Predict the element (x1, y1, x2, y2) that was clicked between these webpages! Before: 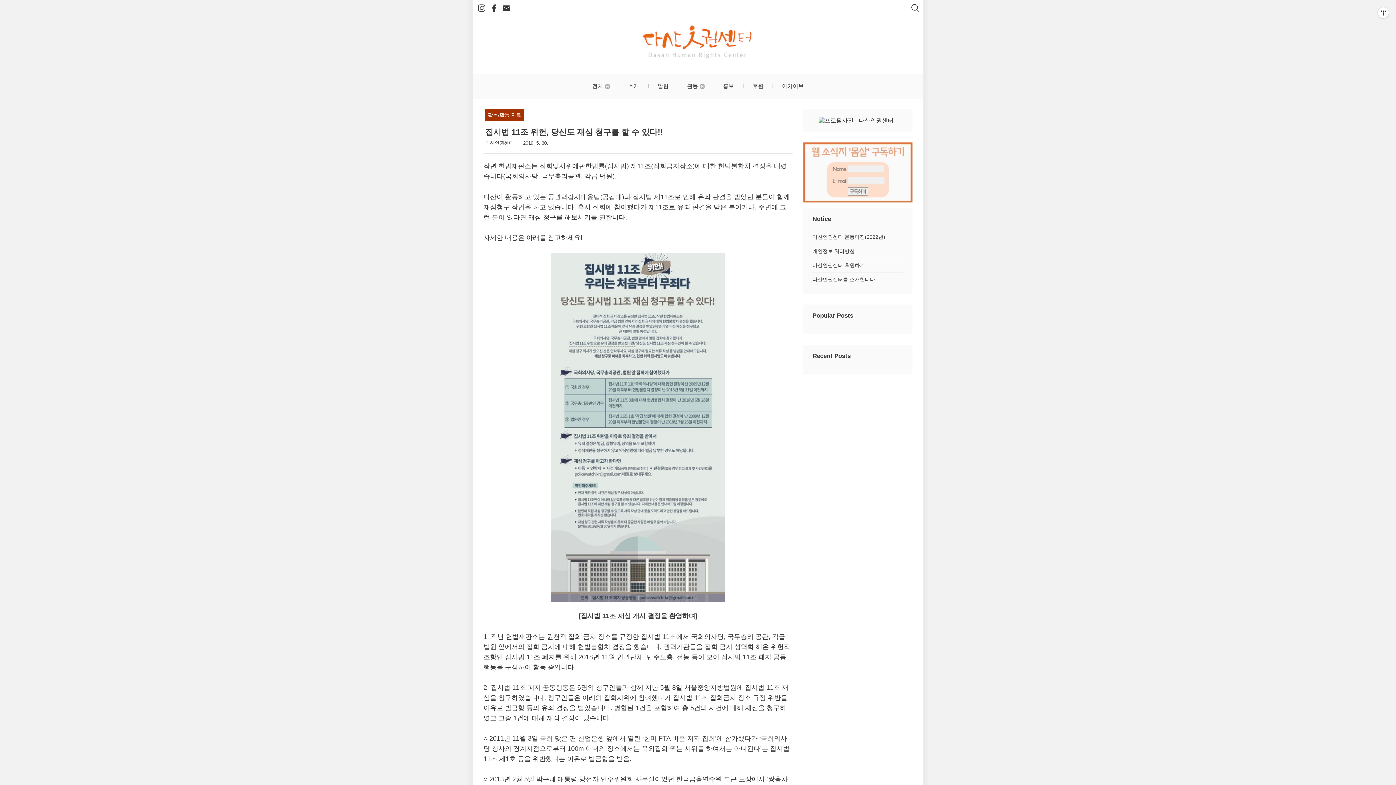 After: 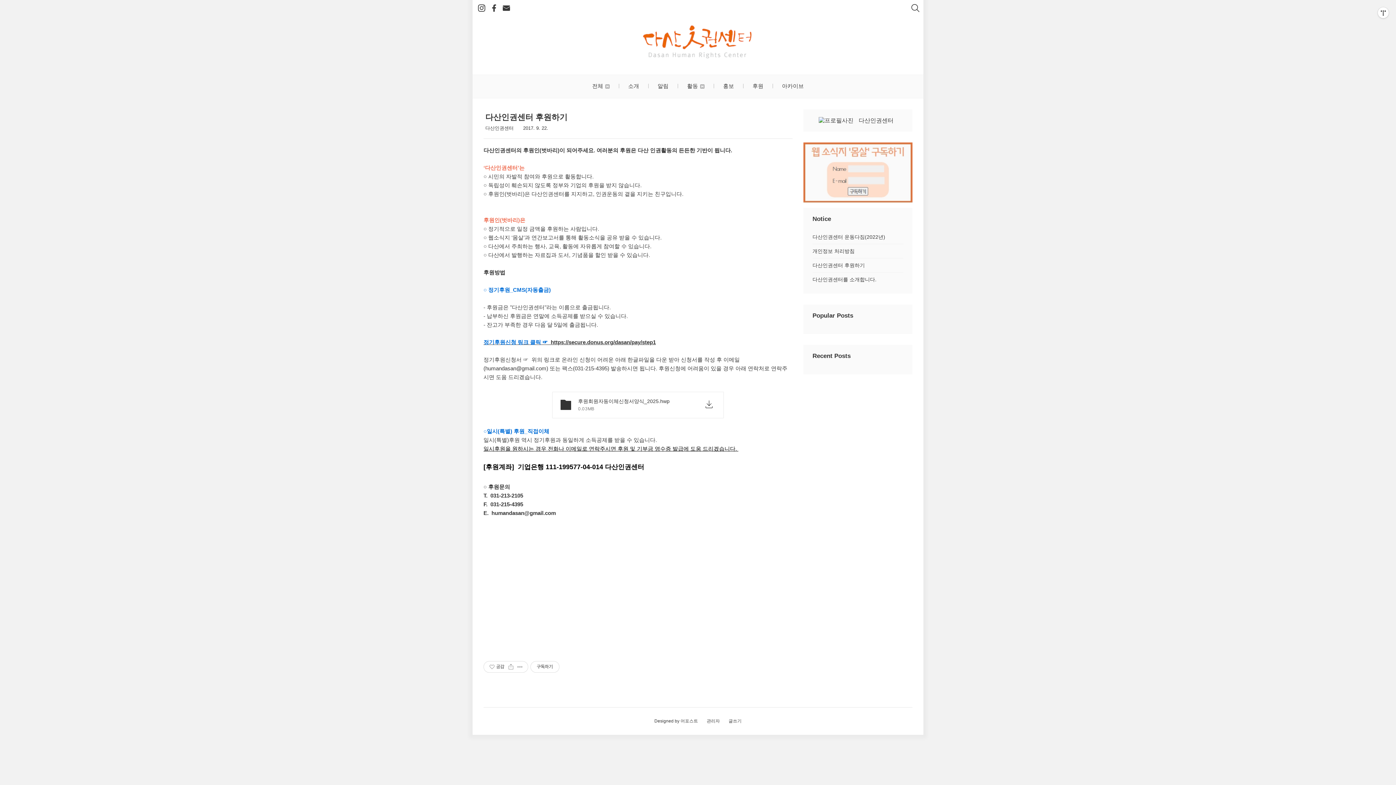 Action: label: 다산인권센터 후원하기 bbox: (812, 260, 903, 270)